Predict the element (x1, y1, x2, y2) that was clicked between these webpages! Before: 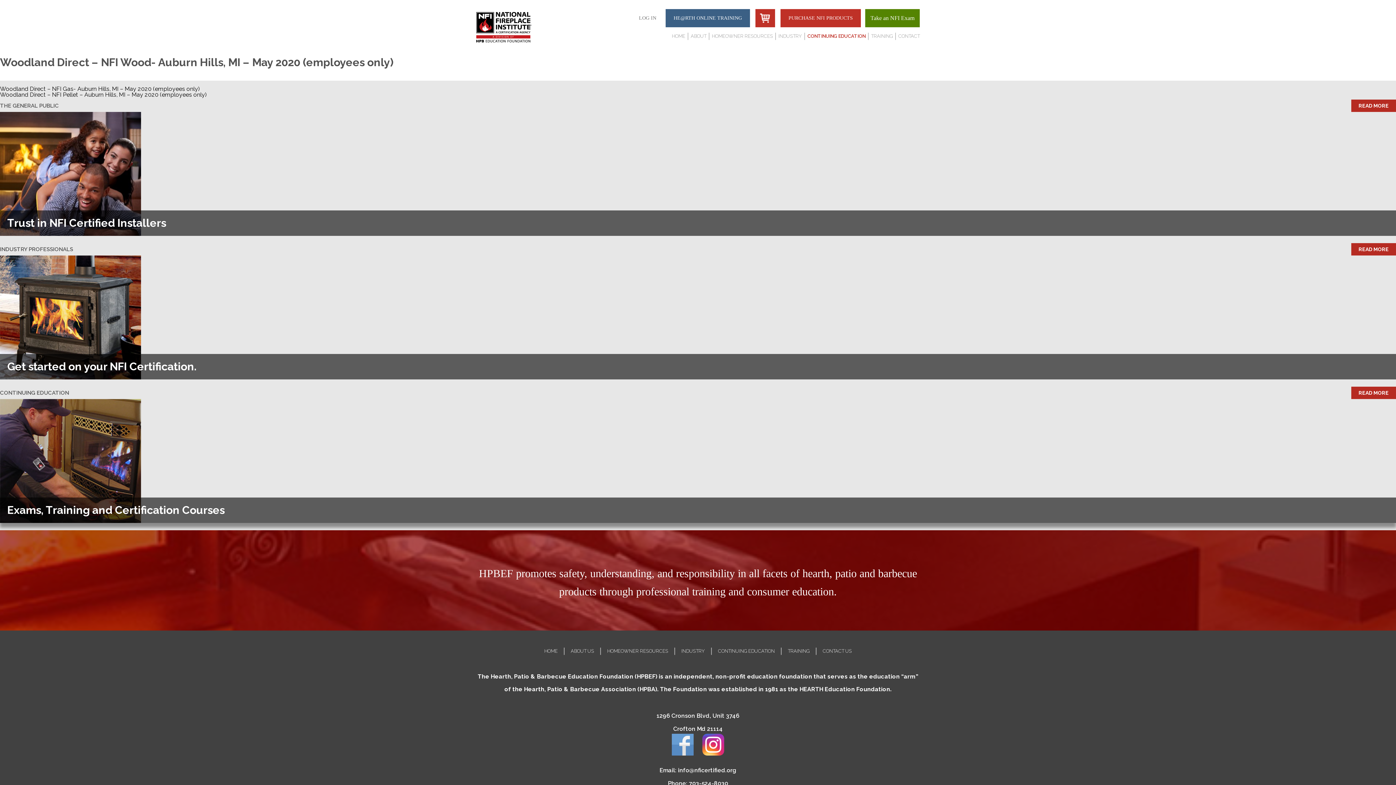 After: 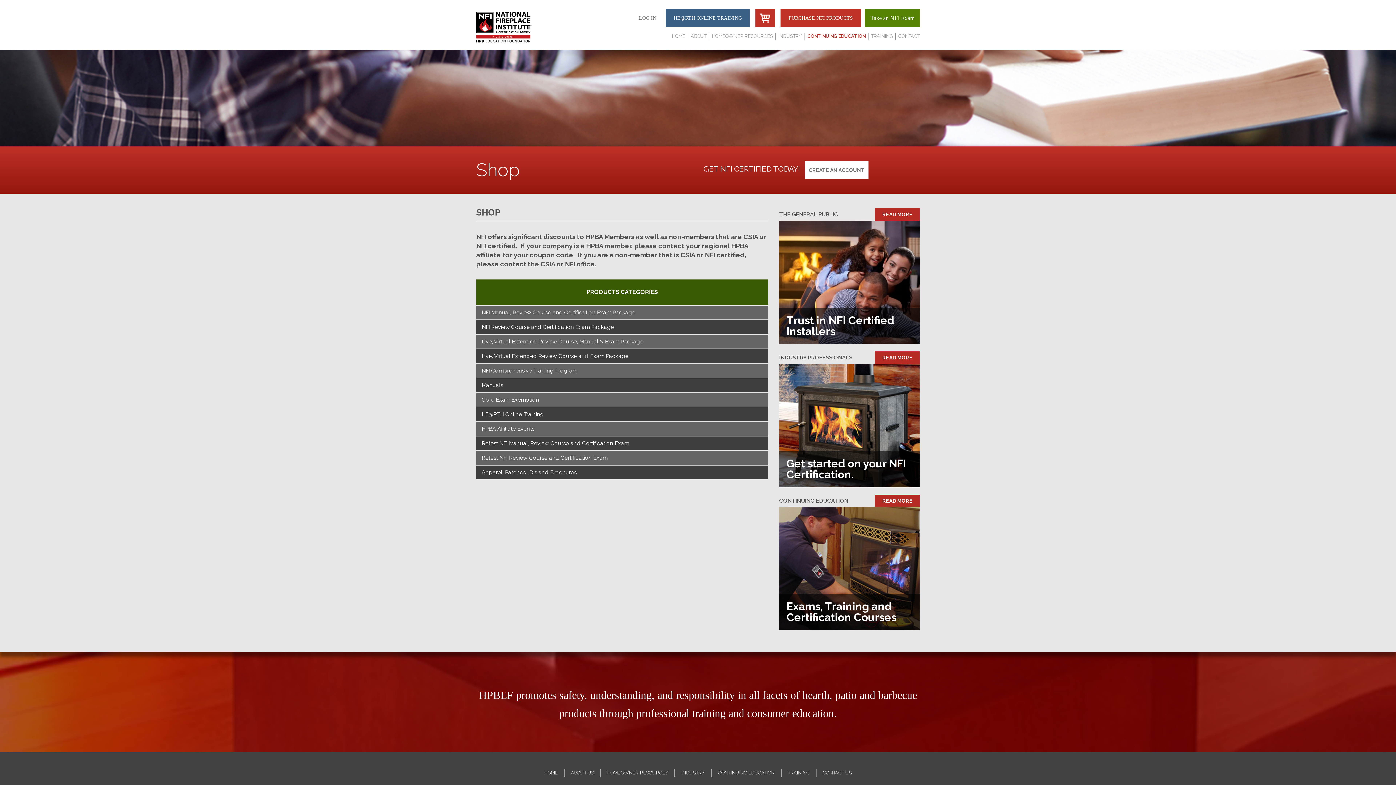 Action: label: PURCHASE NFI PRODUCTS bbox: (780, 9, 861, 27)